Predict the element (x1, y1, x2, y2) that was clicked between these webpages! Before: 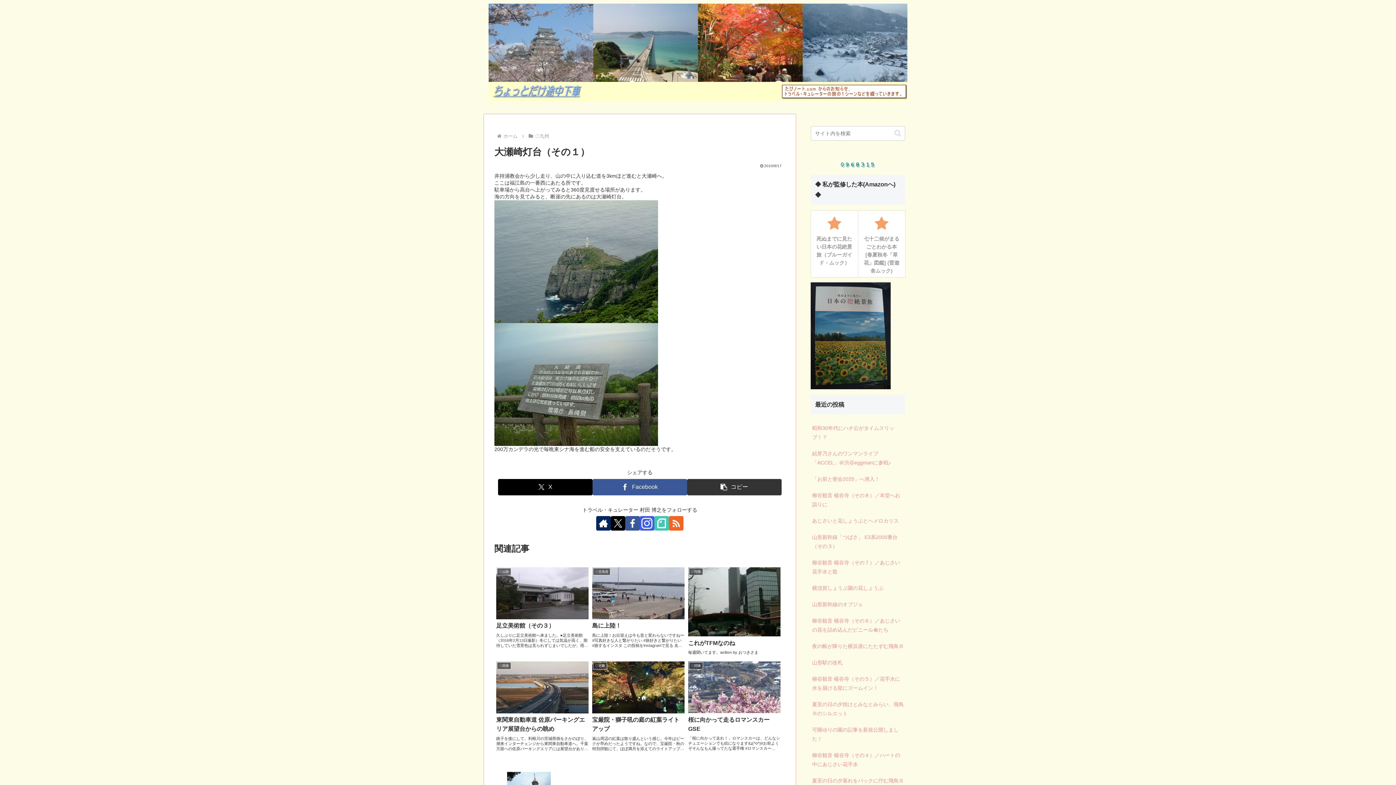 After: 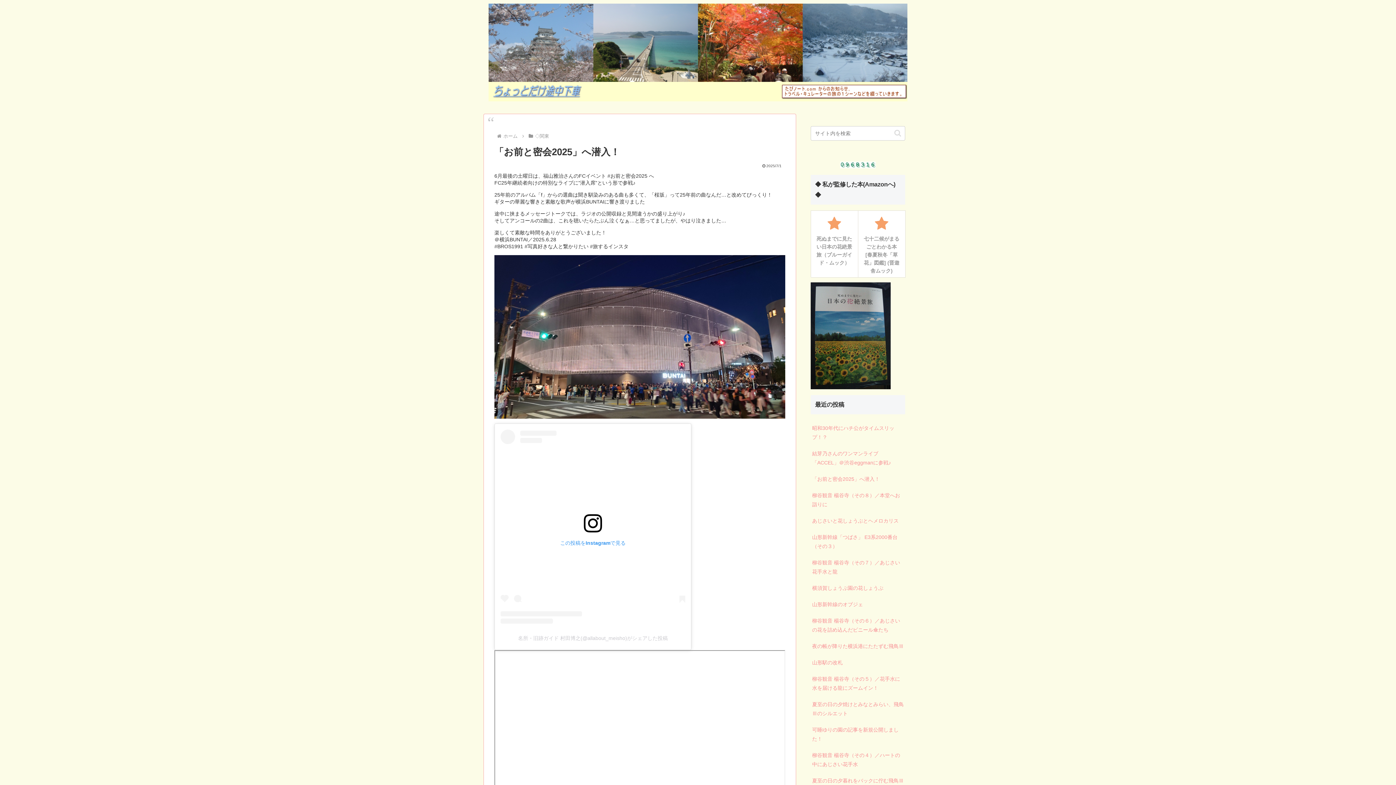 Action: bbox: (810, 471, 905, 487) label: 「お前と密会2025」へ潜入！